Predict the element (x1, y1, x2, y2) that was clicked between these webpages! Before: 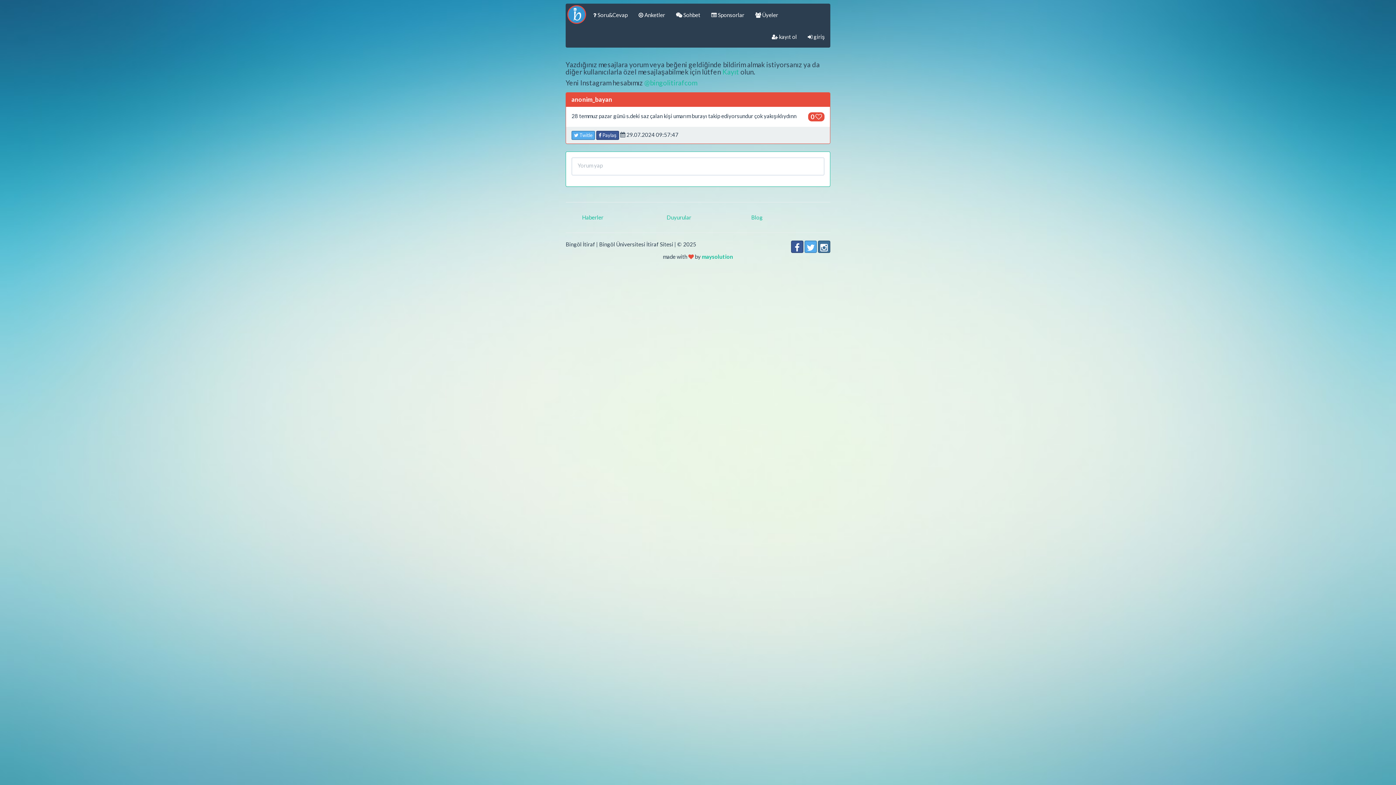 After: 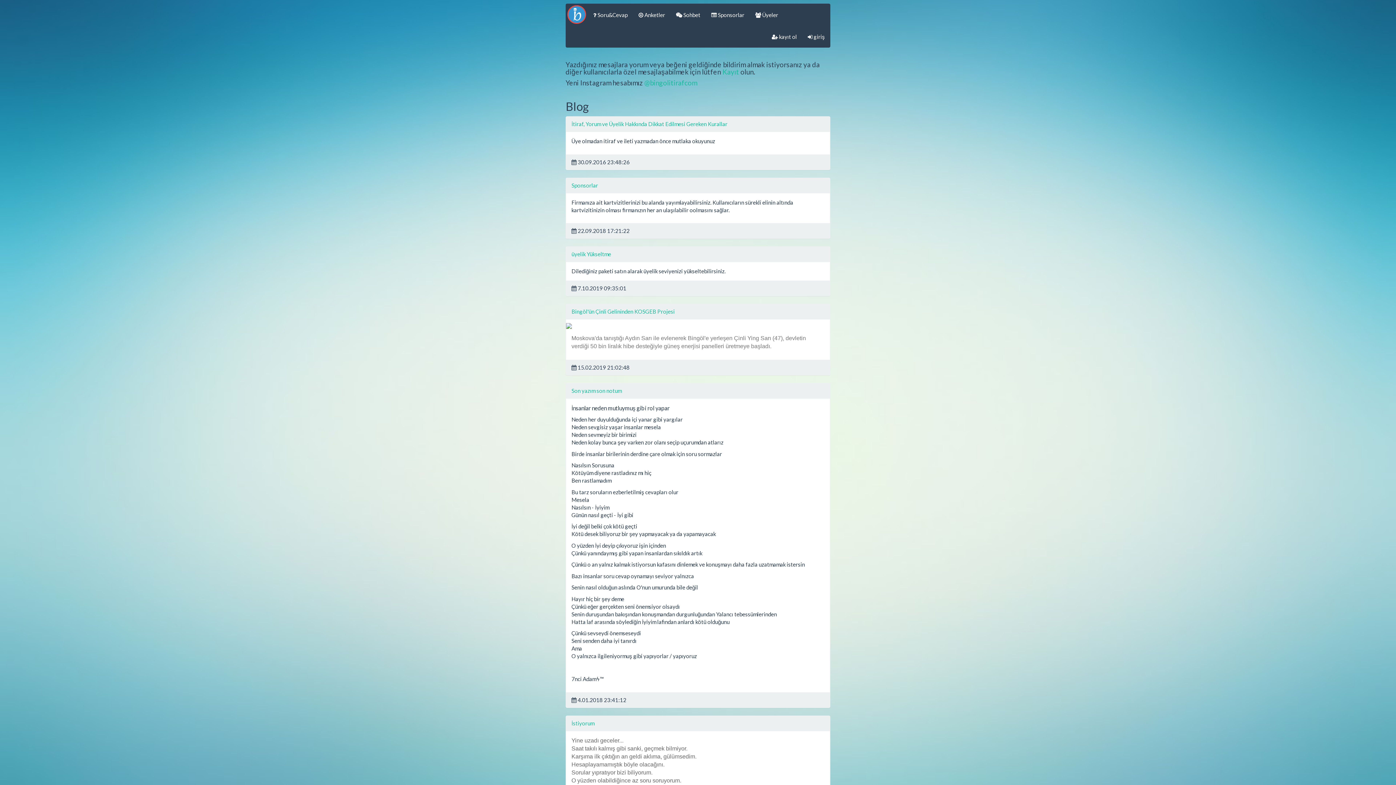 Action: bbox: (745, 210, 768, 224) label: Blog